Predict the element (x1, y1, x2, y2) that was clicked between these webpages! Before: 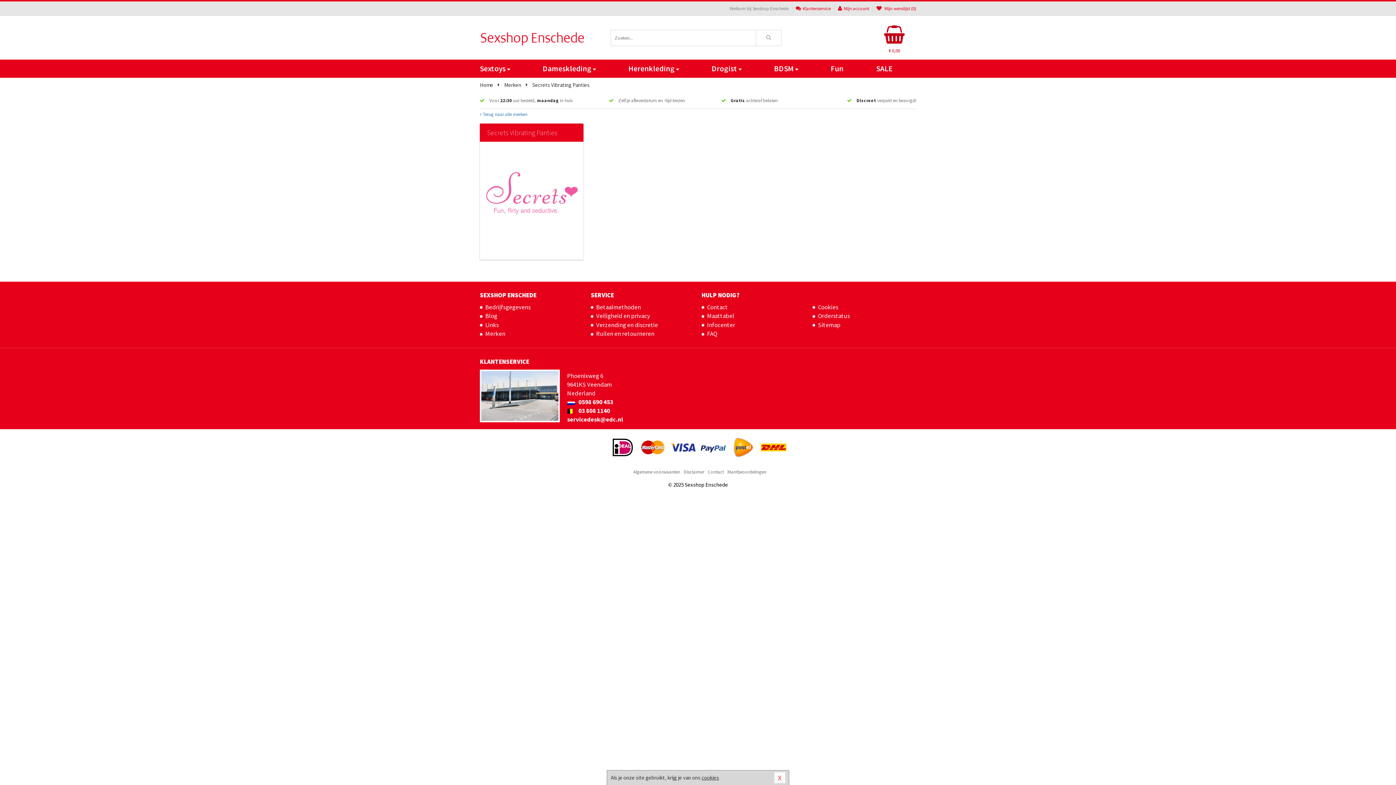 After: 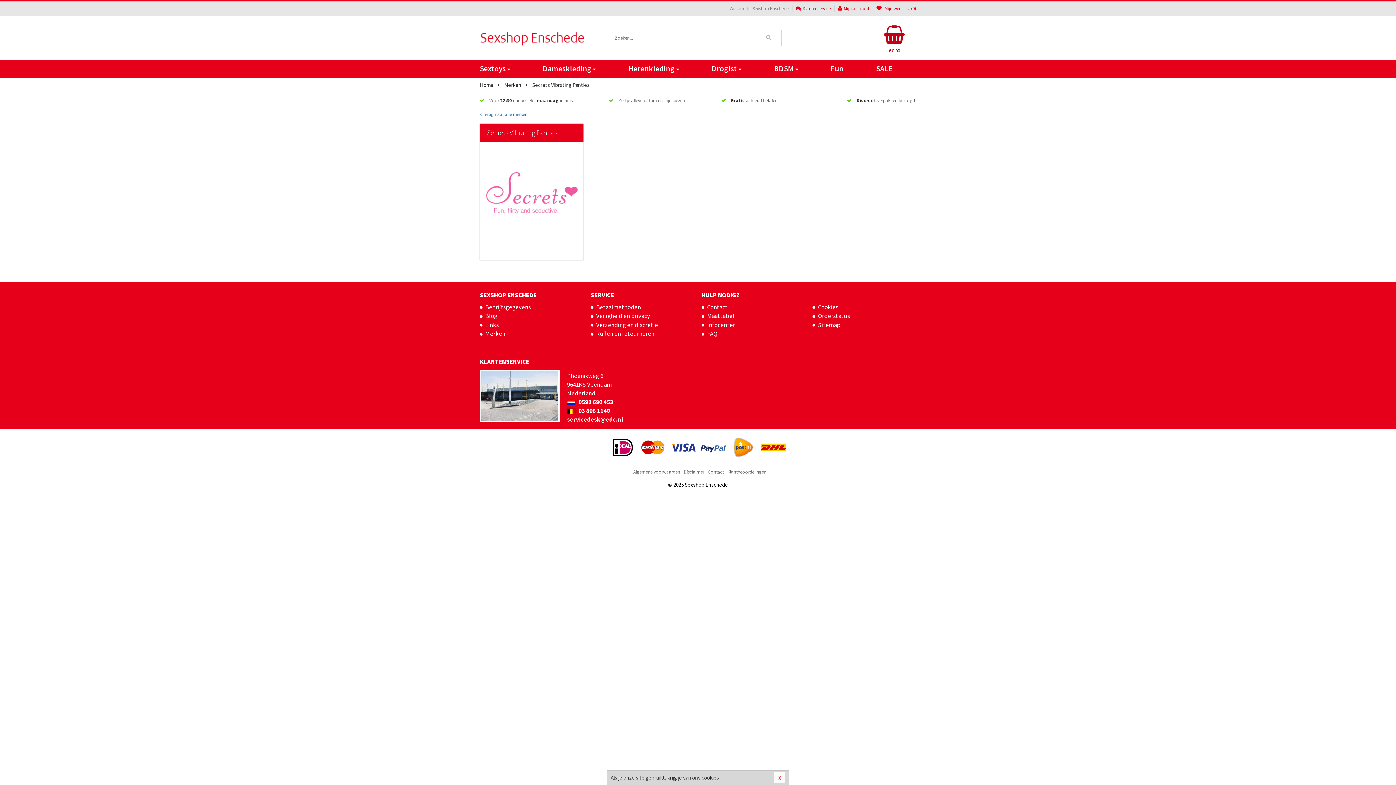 Action: label: Maattabel bbox: (701, 312, 805, 321)